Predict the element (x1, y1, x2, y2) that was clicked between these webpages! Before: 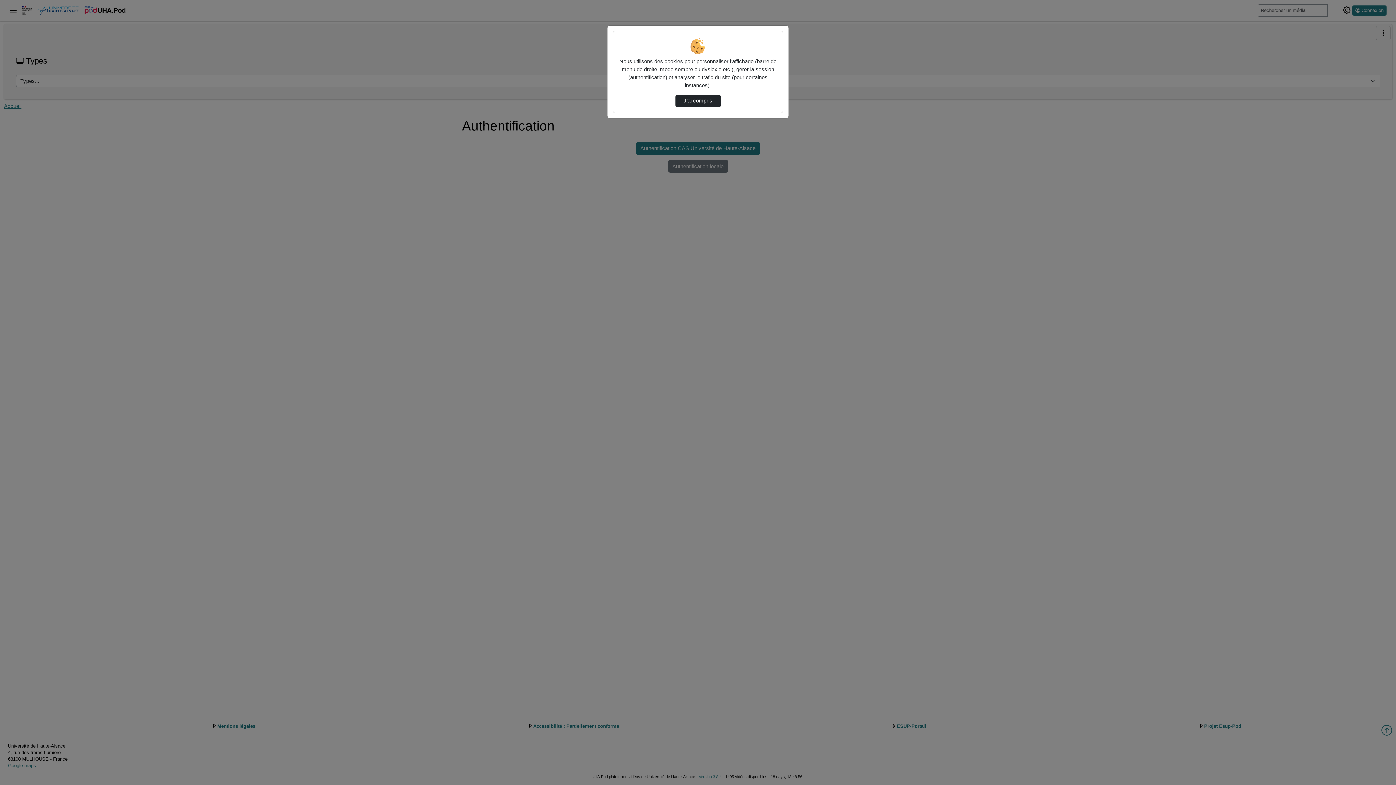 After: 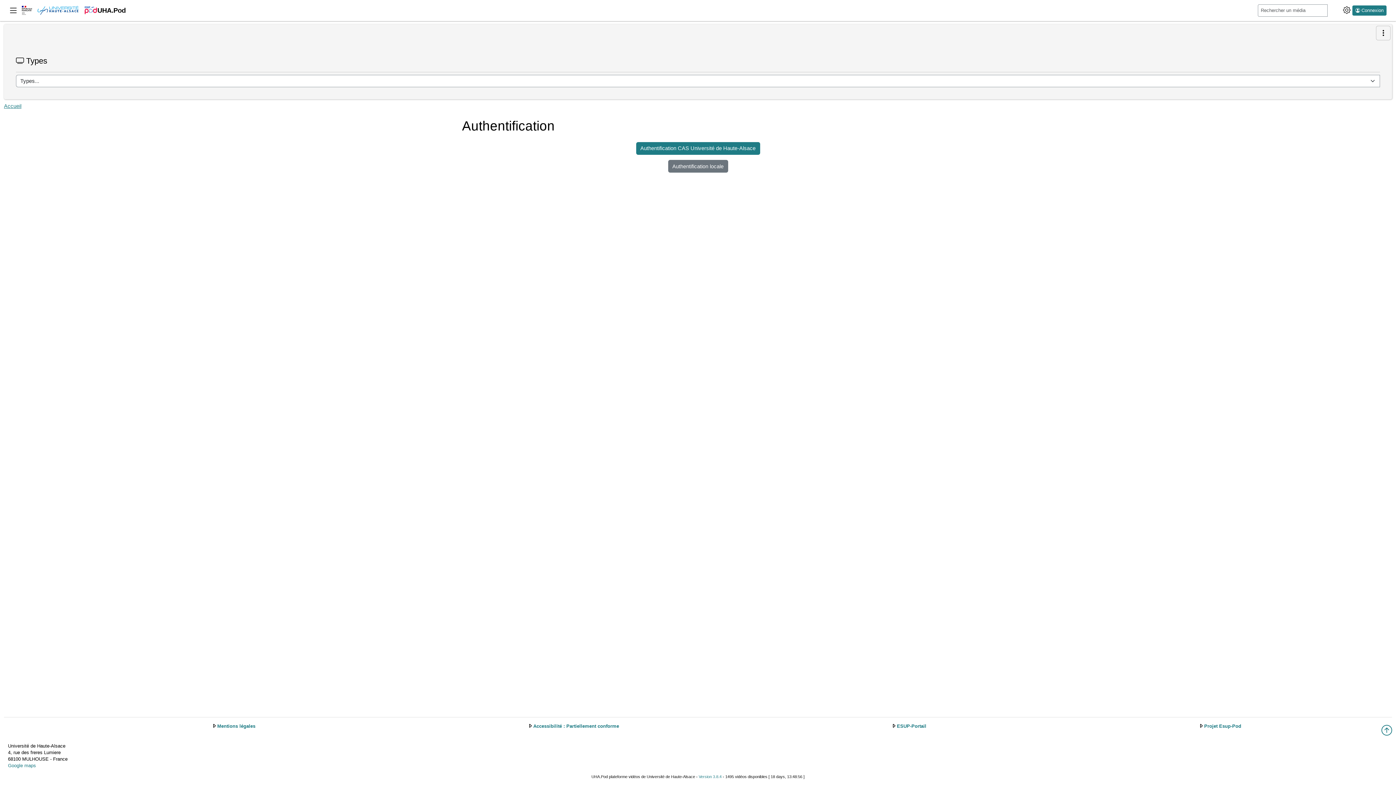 Action: bbox: (675, 94, 720, 107) label: J’ai compris